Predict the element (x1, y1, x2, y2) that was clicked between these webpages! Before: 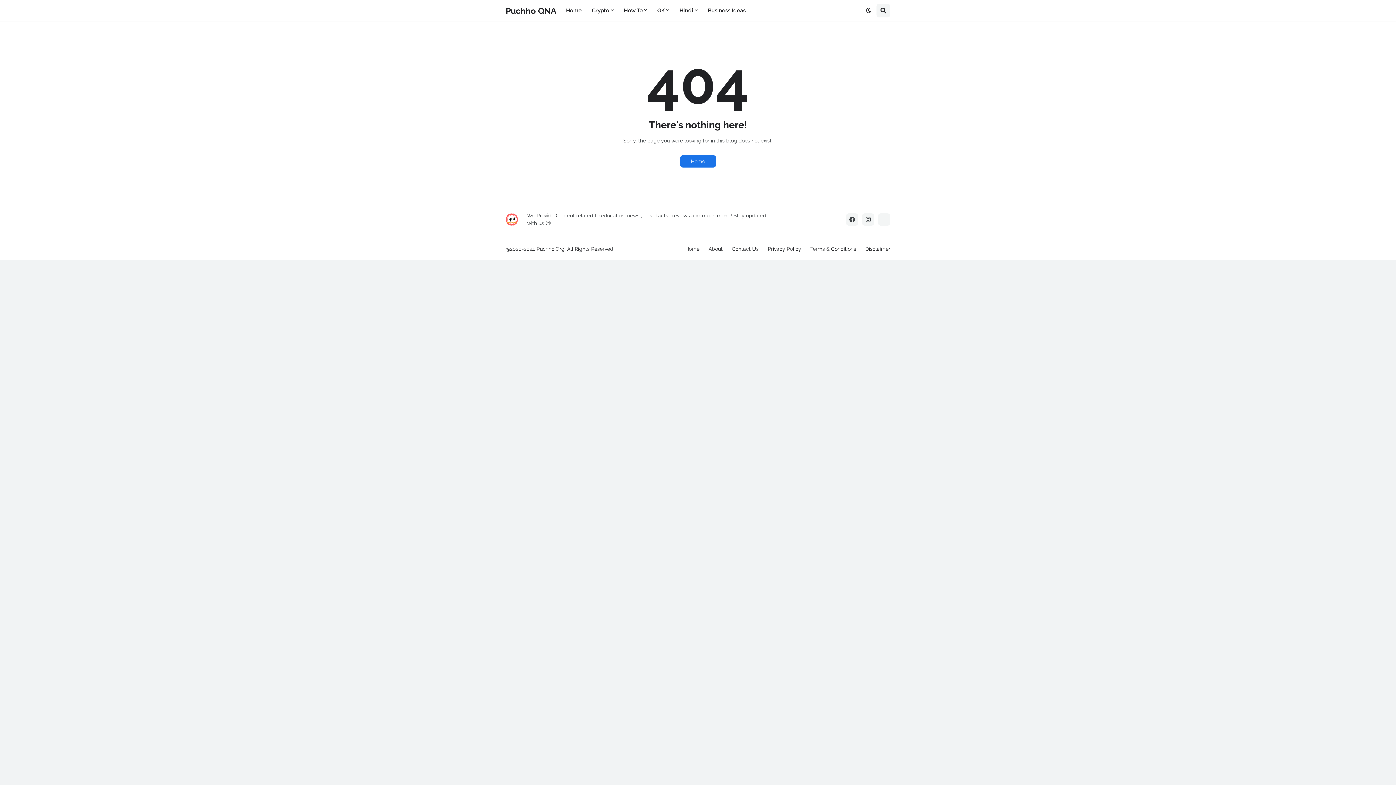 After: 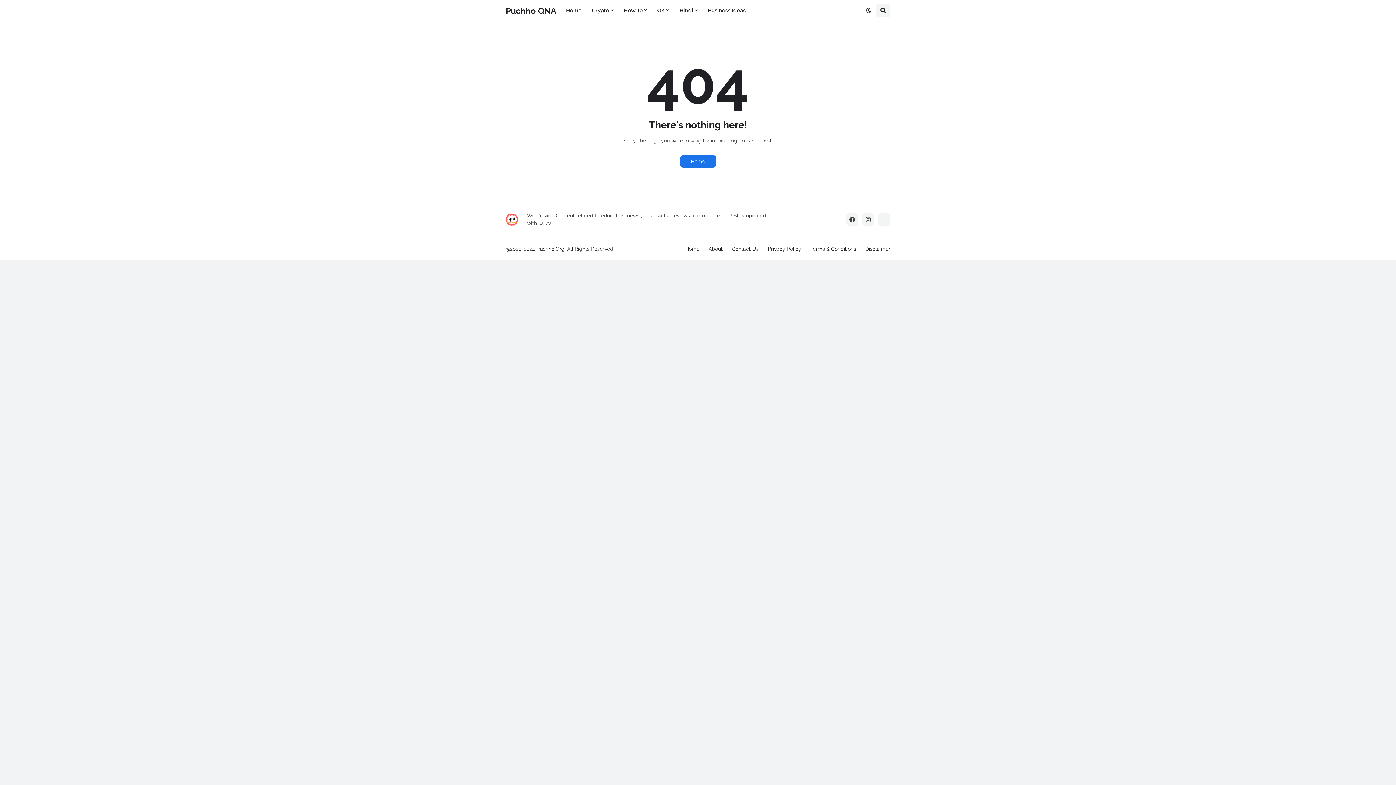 Action: bbox: (878, 213, 890, 225)